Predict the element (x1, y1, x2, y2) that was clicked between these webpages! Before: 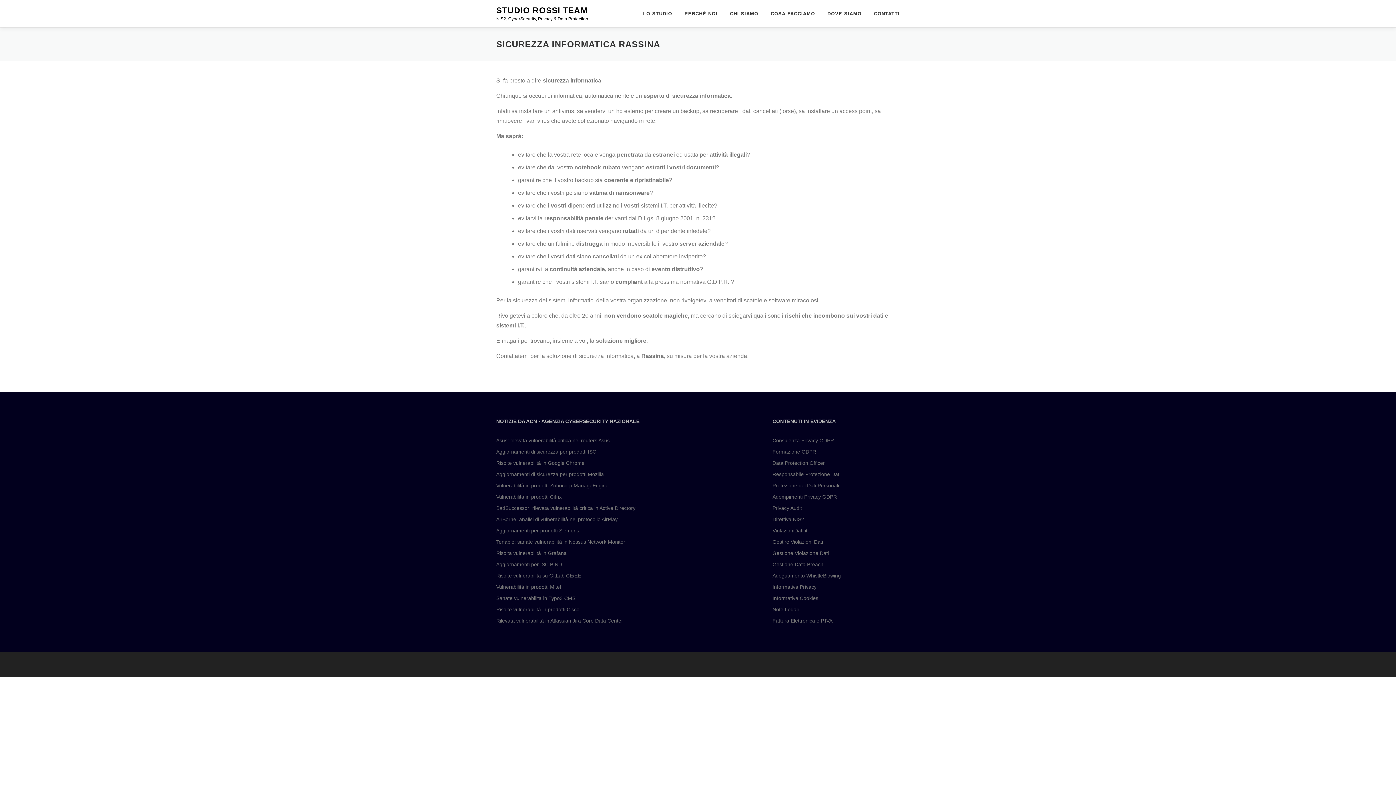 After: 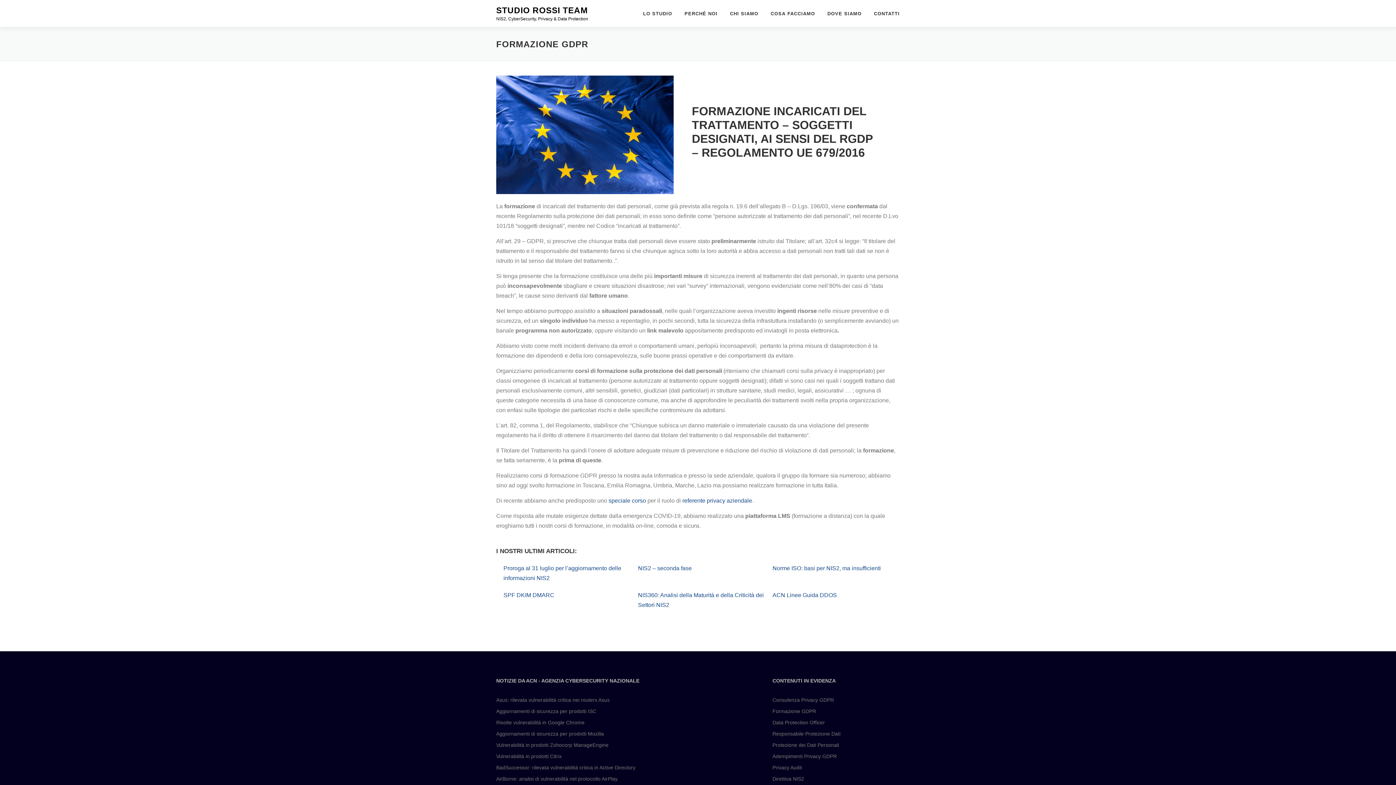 Action: bbox: (772, 449, 816, 454) label: Formazione GDPR